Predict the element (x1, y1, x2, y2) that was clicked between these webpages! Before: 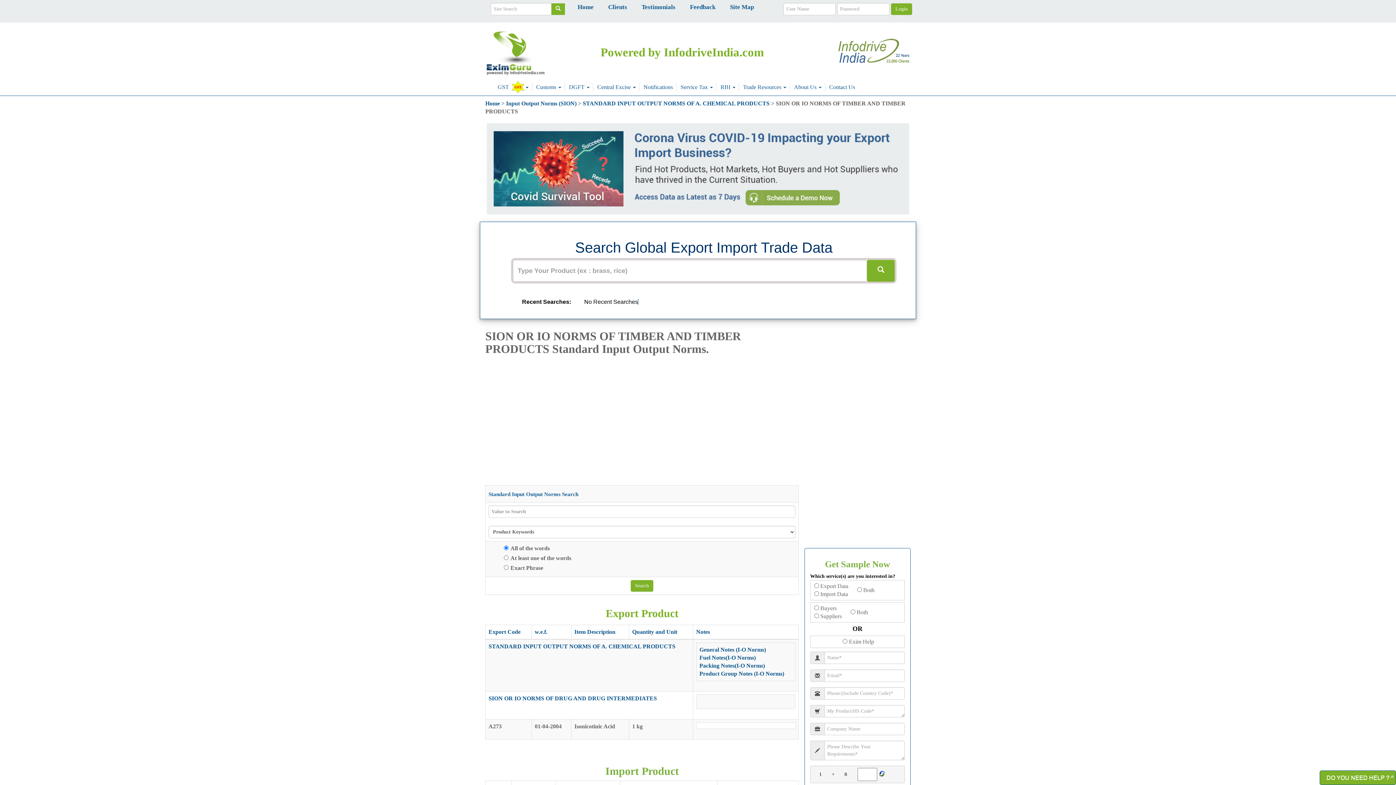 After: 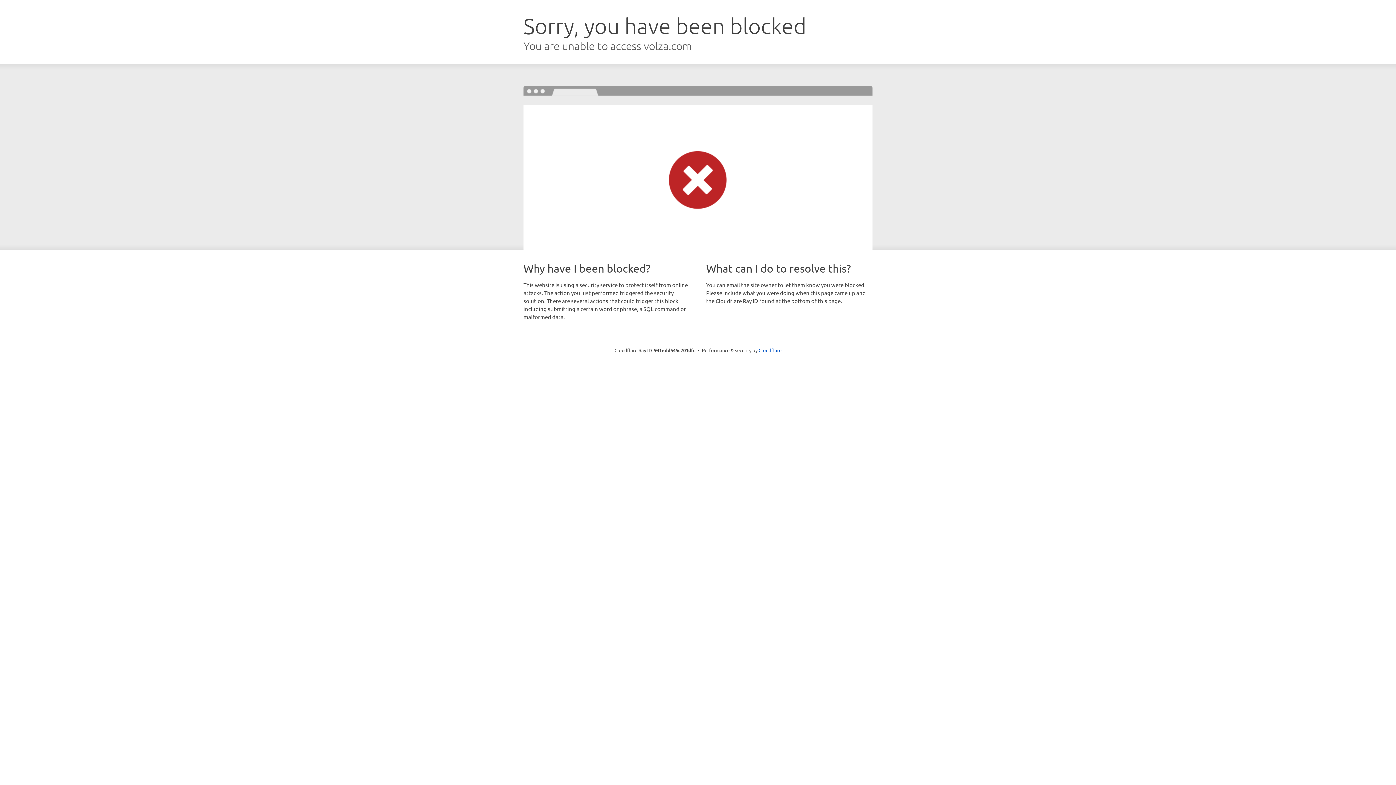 Action: bbox: (838, 47, 910, 52)